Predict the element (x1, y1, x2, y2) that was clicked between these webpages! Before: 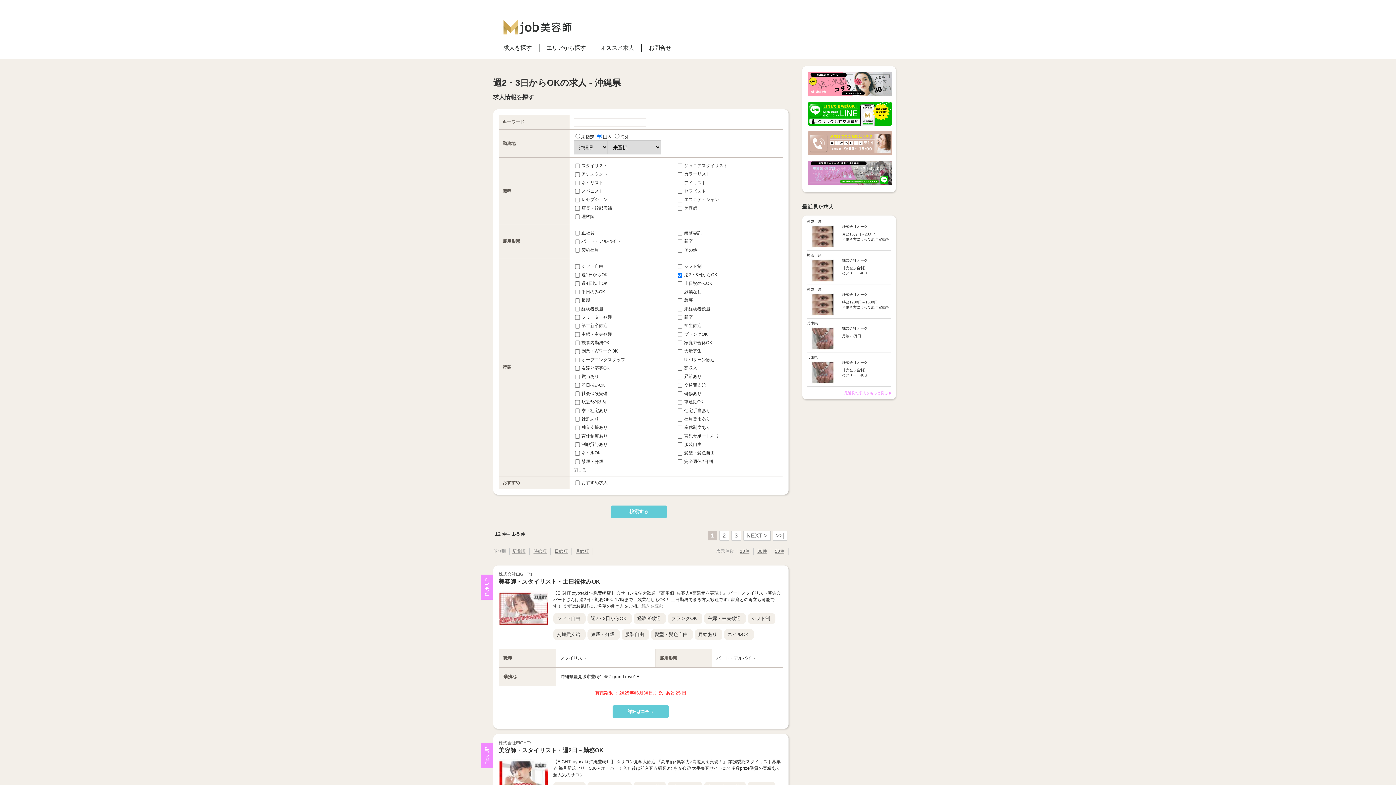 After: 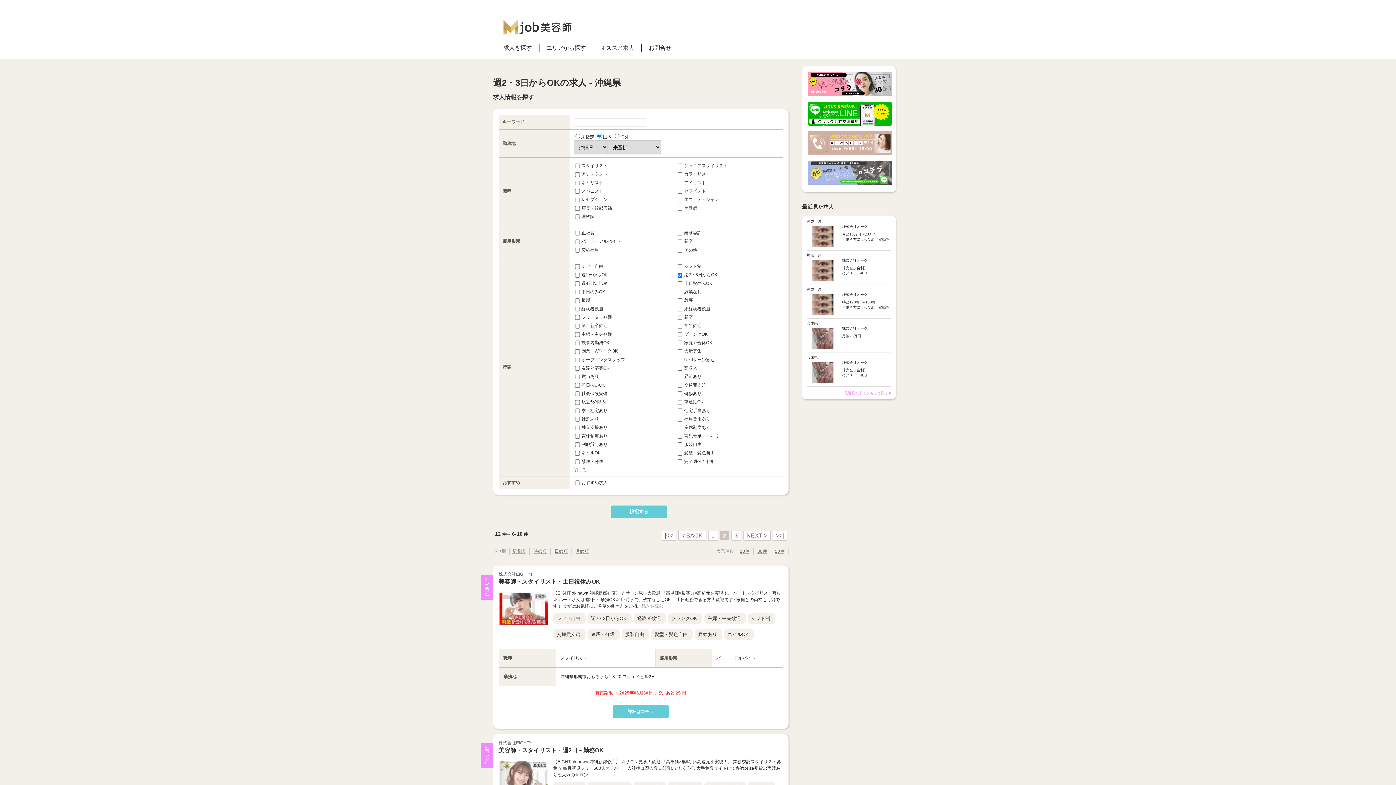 Action: bbox: (719, 530, 729, 541) label: 2